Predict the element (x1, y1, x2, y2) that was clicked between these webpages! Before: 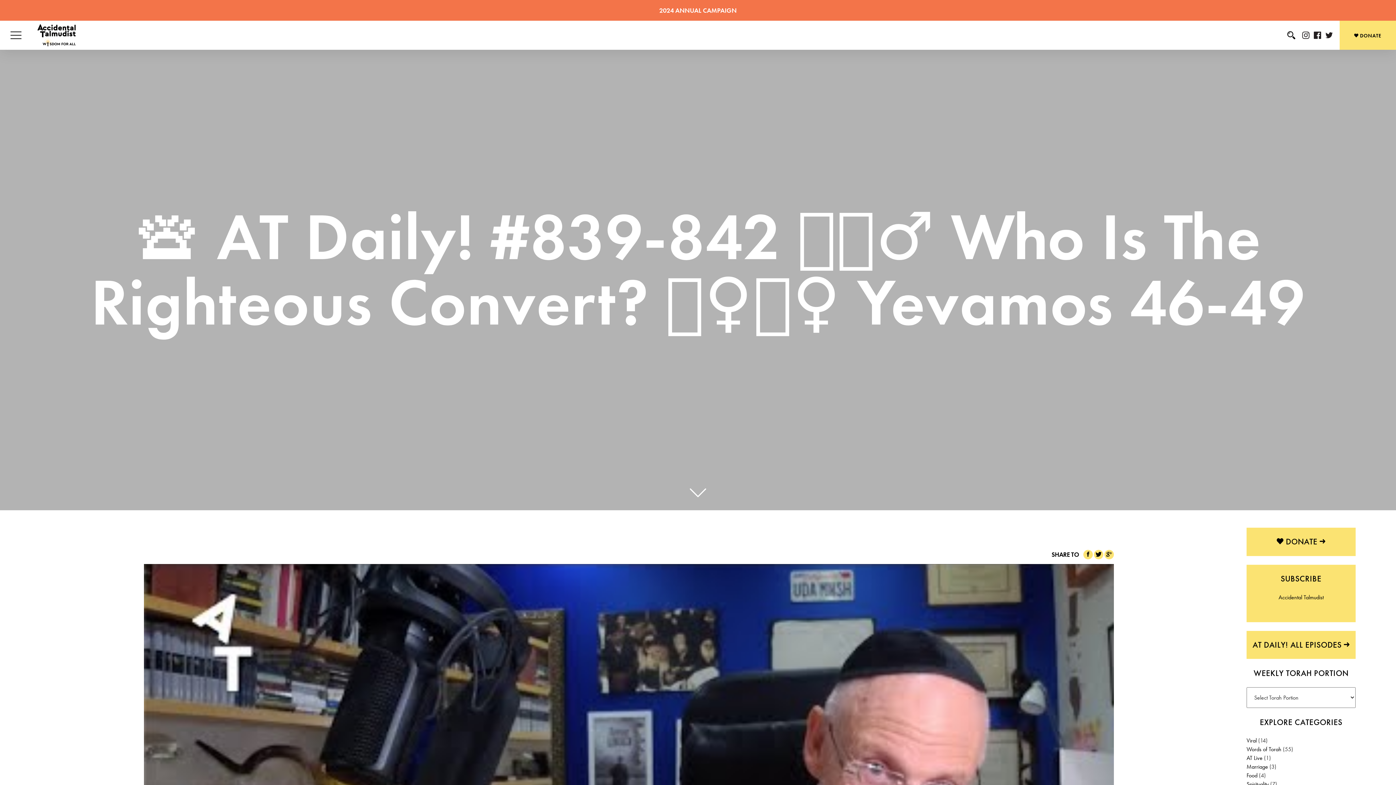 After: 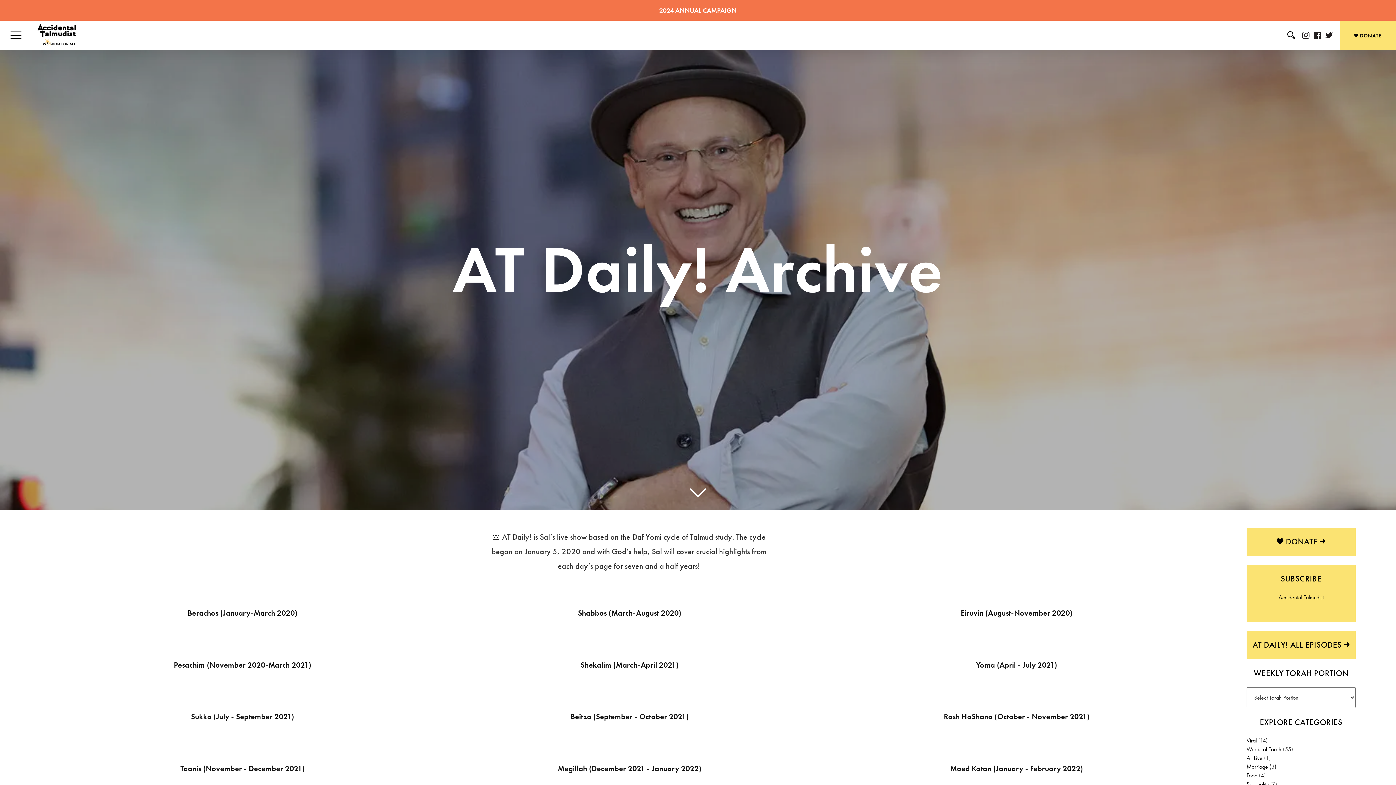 Action: bbox: (1246, 631, 1356, 659) label: AT DAILY! ALL EPISODES 